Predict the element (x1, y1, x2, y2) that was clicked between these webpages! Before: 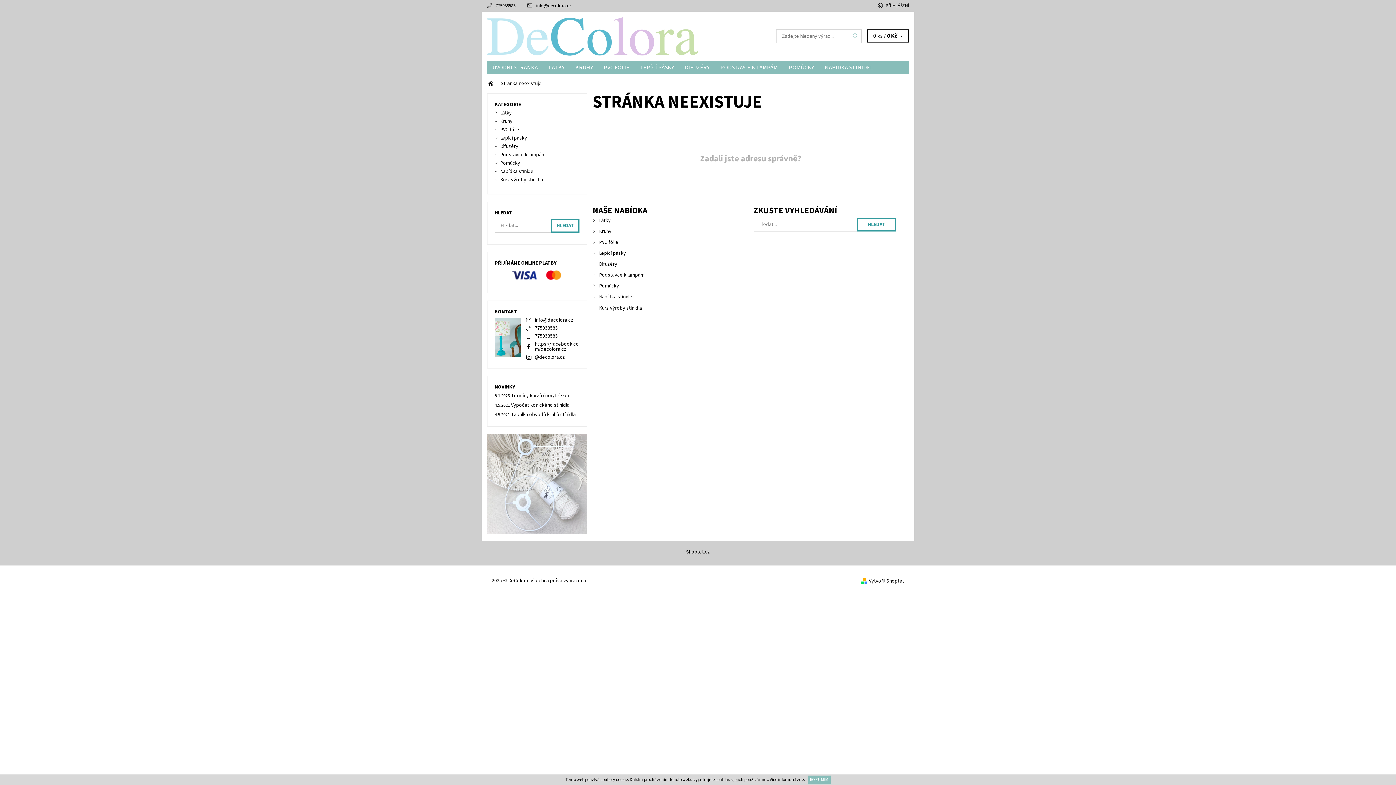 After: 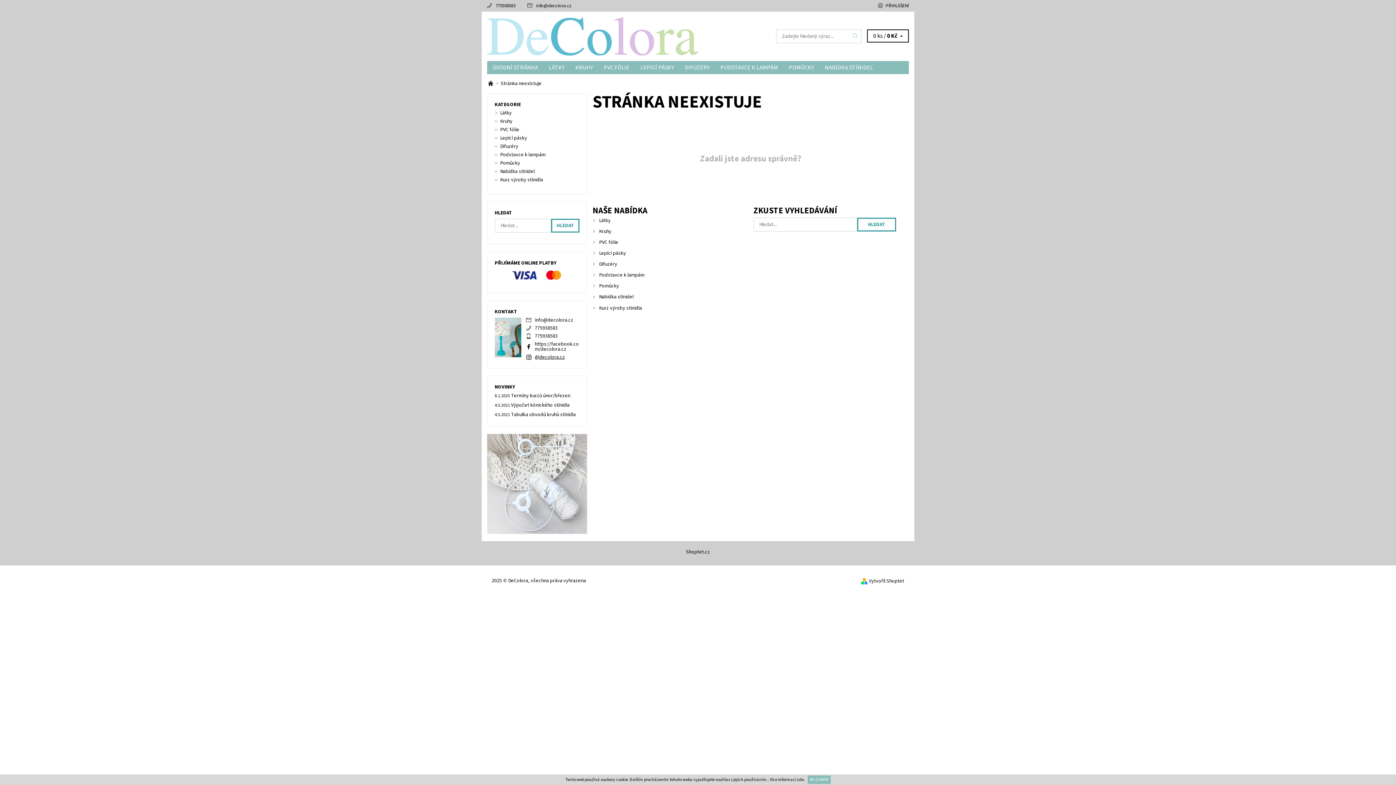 Action: bbox: (535, 353, 565, 360) label: @decolora.cz